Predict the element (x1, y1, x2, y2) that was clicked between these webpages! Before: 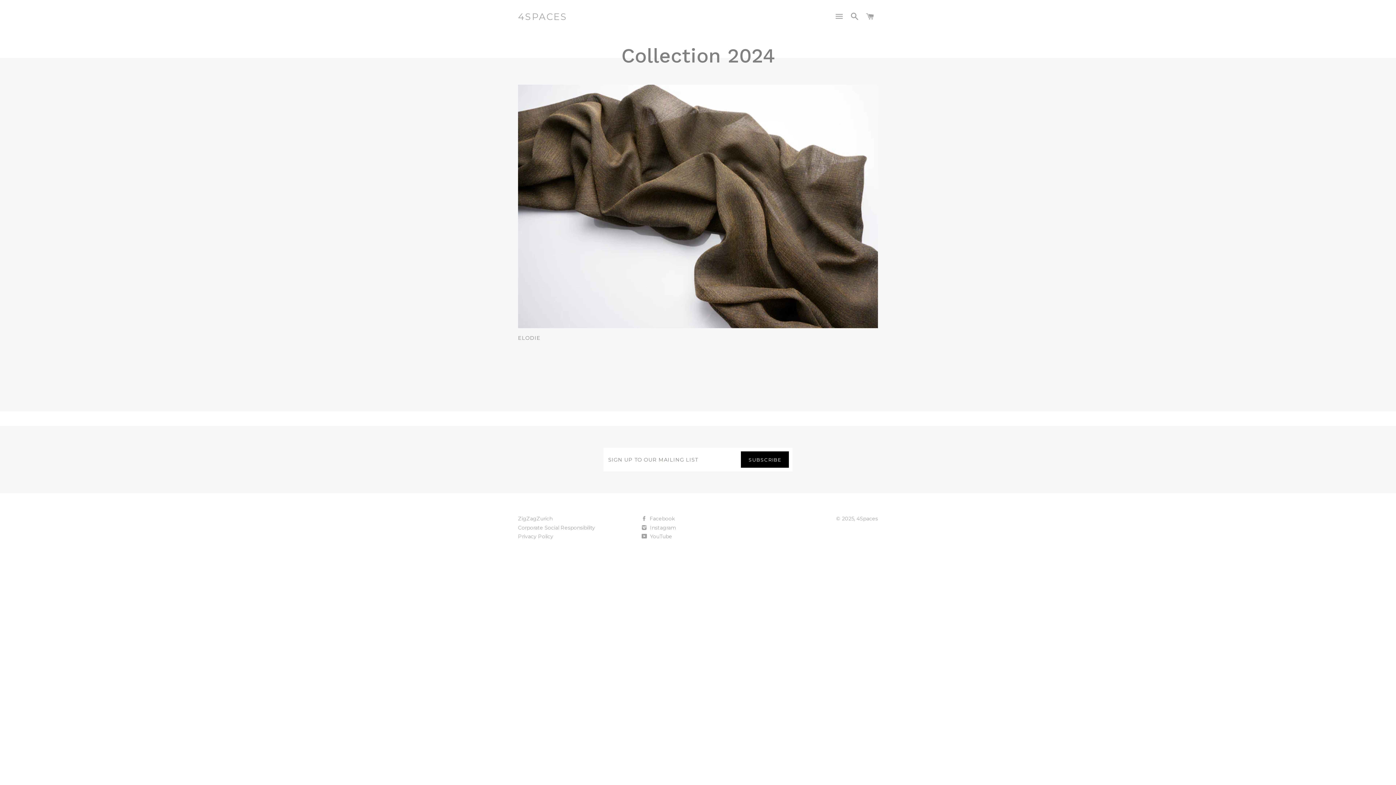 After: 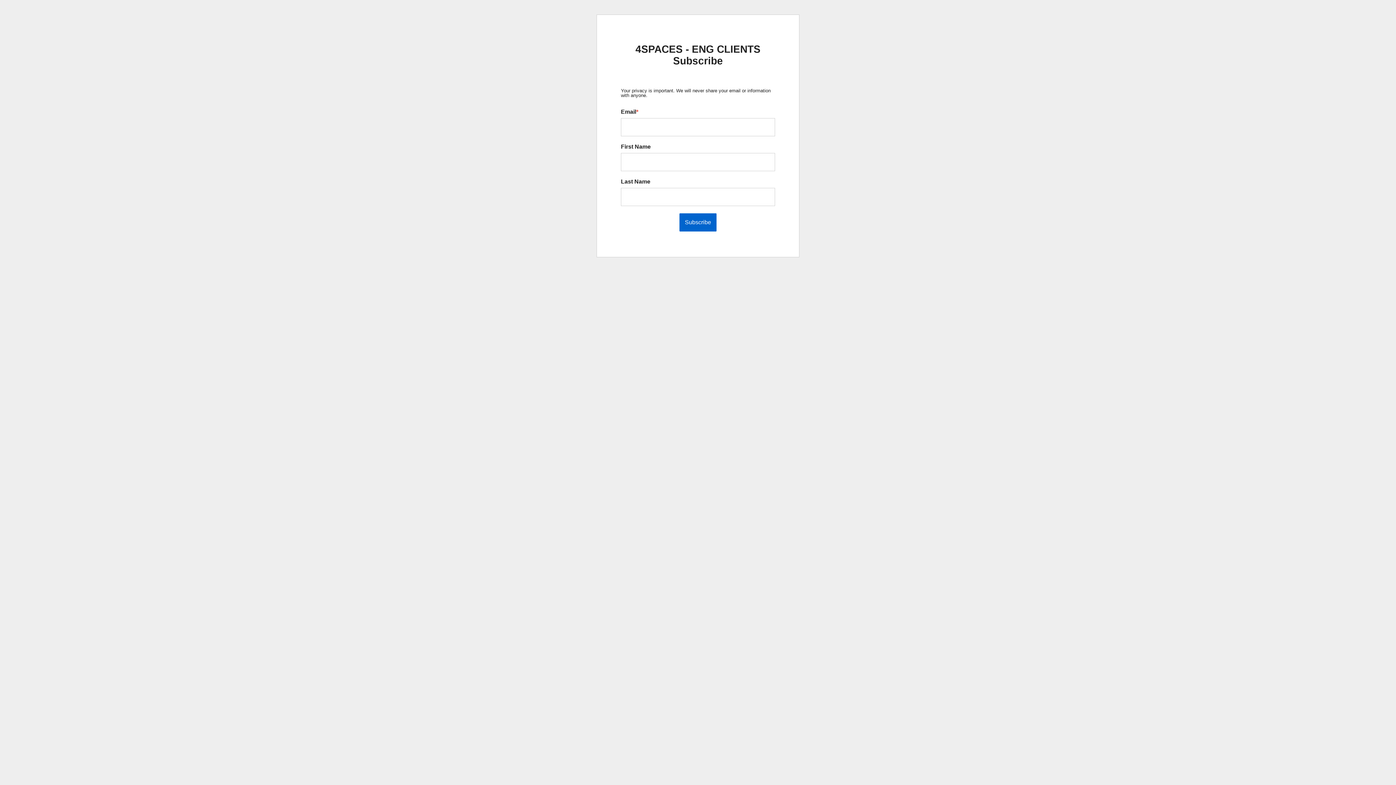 Action: bbox: (741, 451, 788, 468) label: SUBSCRIBE